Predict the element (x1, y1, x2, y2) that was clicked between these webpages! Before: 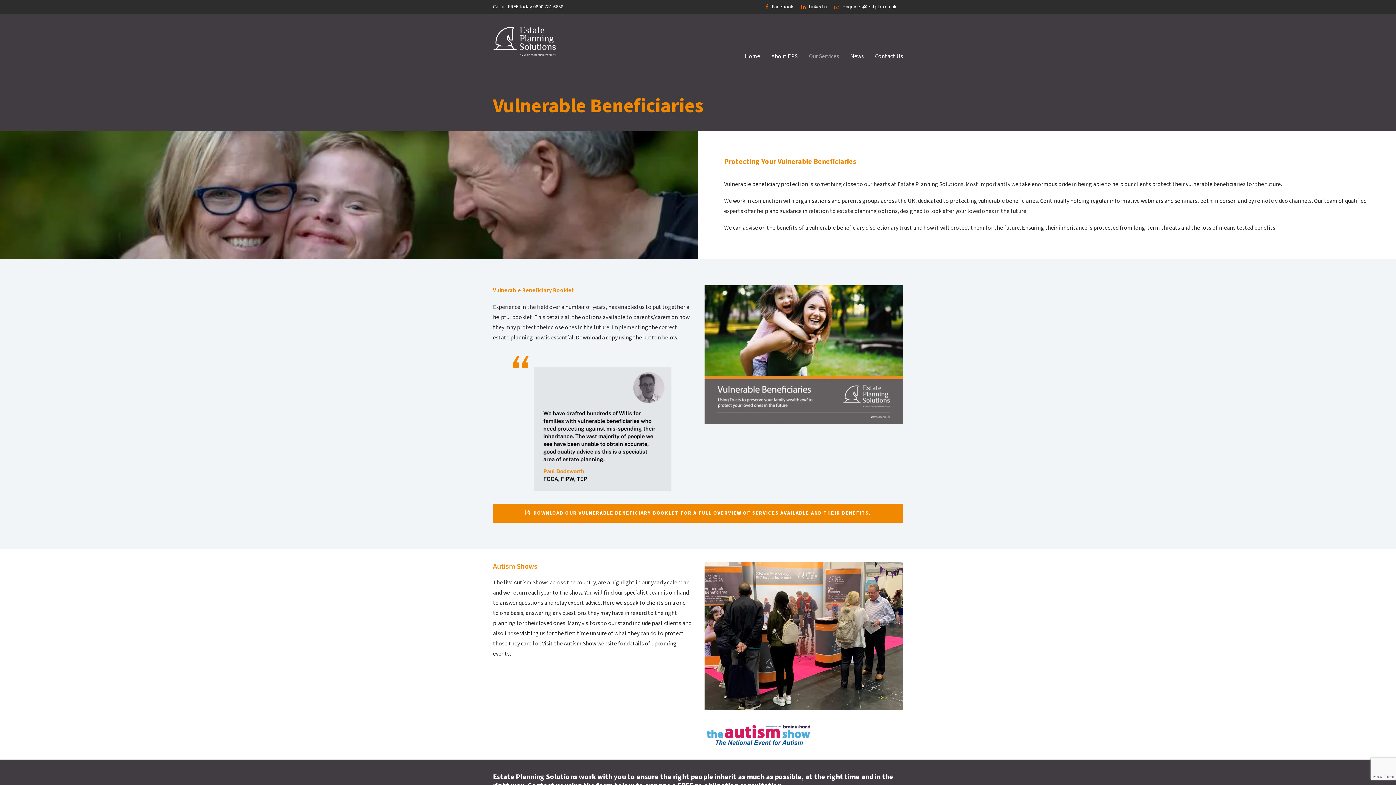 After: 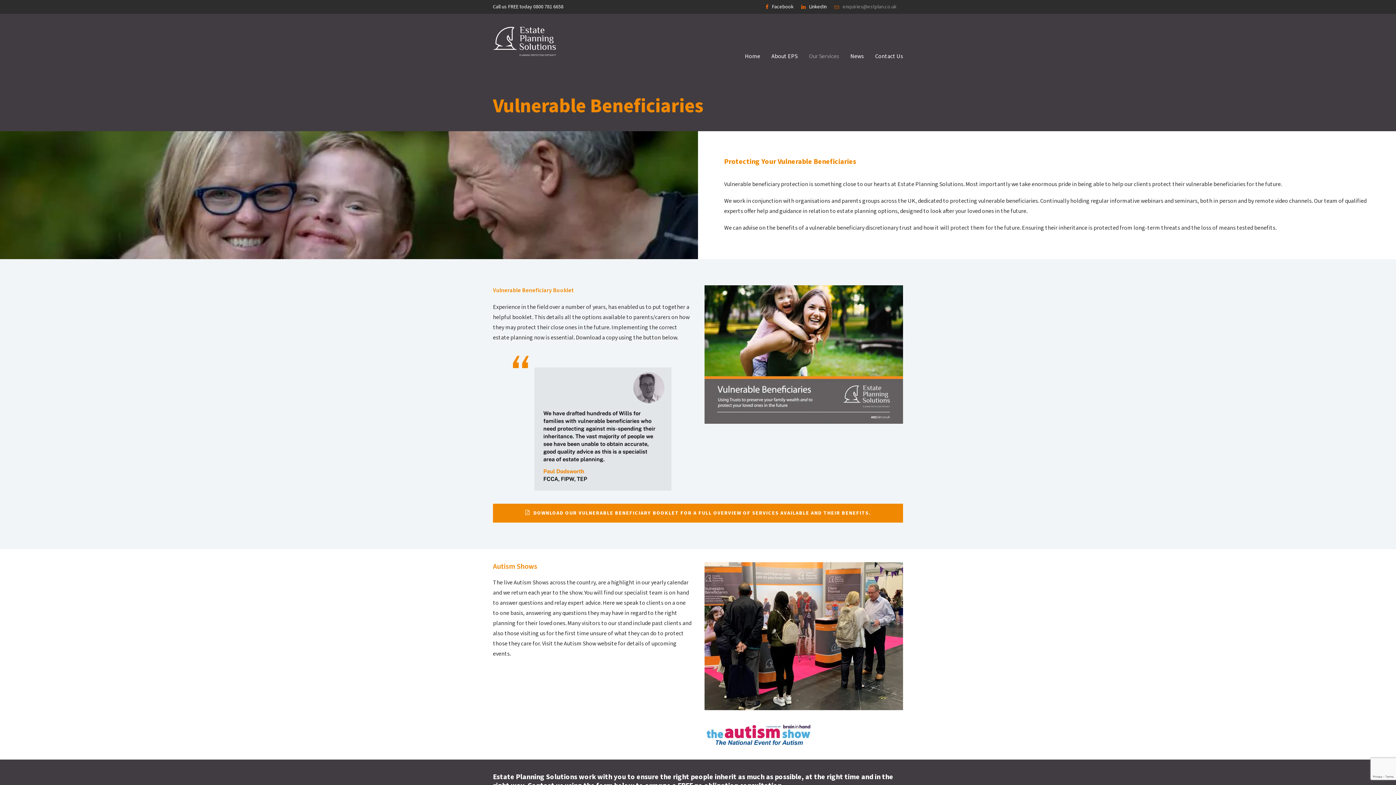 Action: label: enquiries@estplan.co.uk bbox: (831, 0, 900, 13)